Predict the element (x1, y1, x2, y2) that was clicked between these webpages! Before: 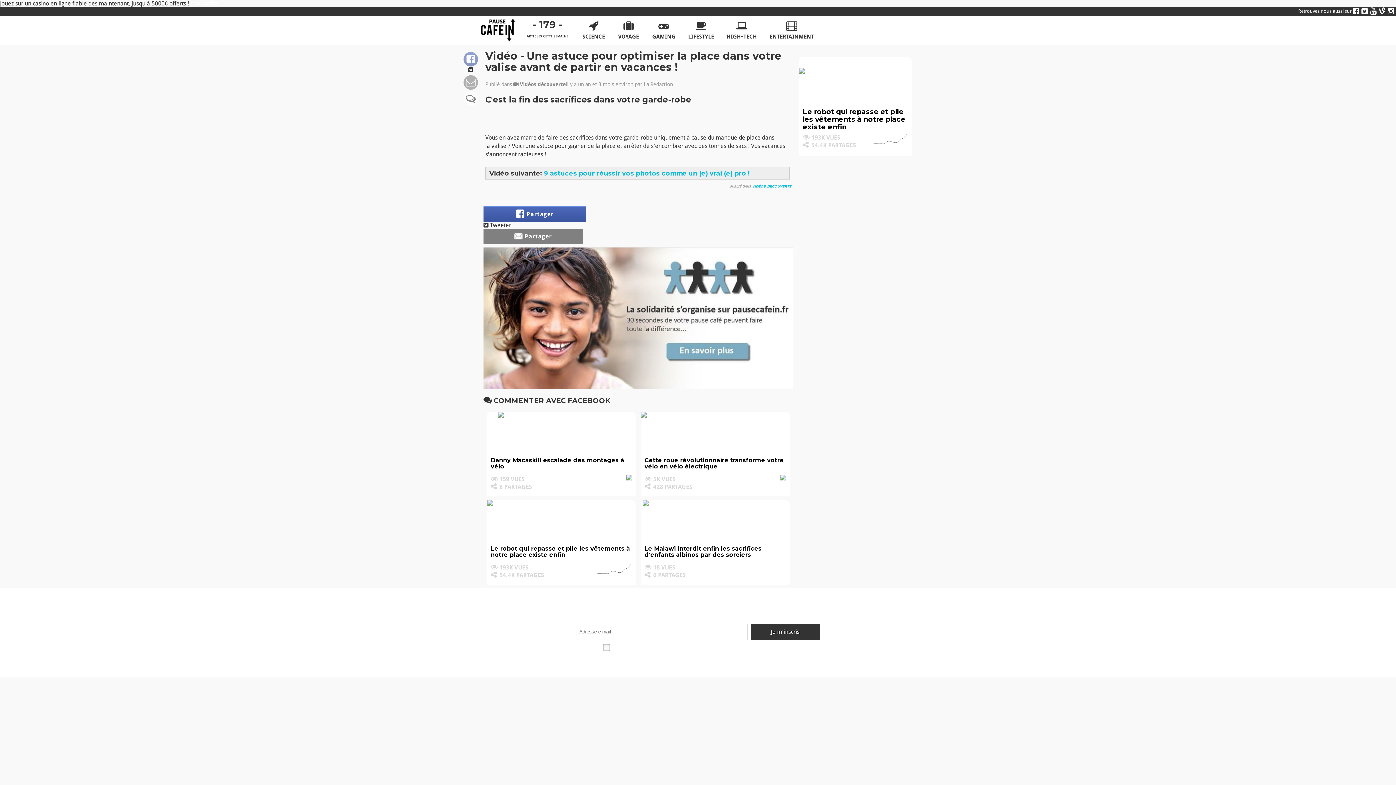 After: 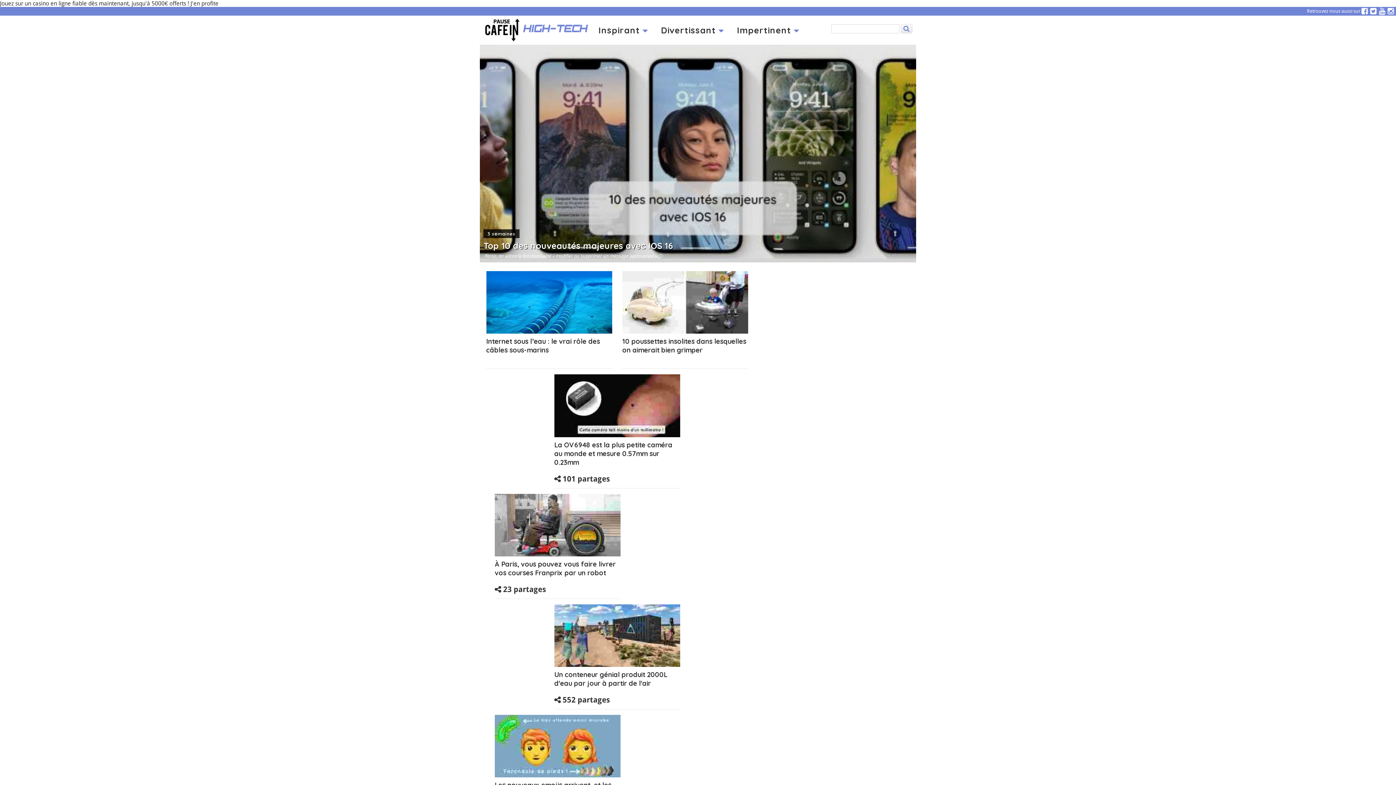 Action: label: high-tech bbox: (721, 15, 762, 48)